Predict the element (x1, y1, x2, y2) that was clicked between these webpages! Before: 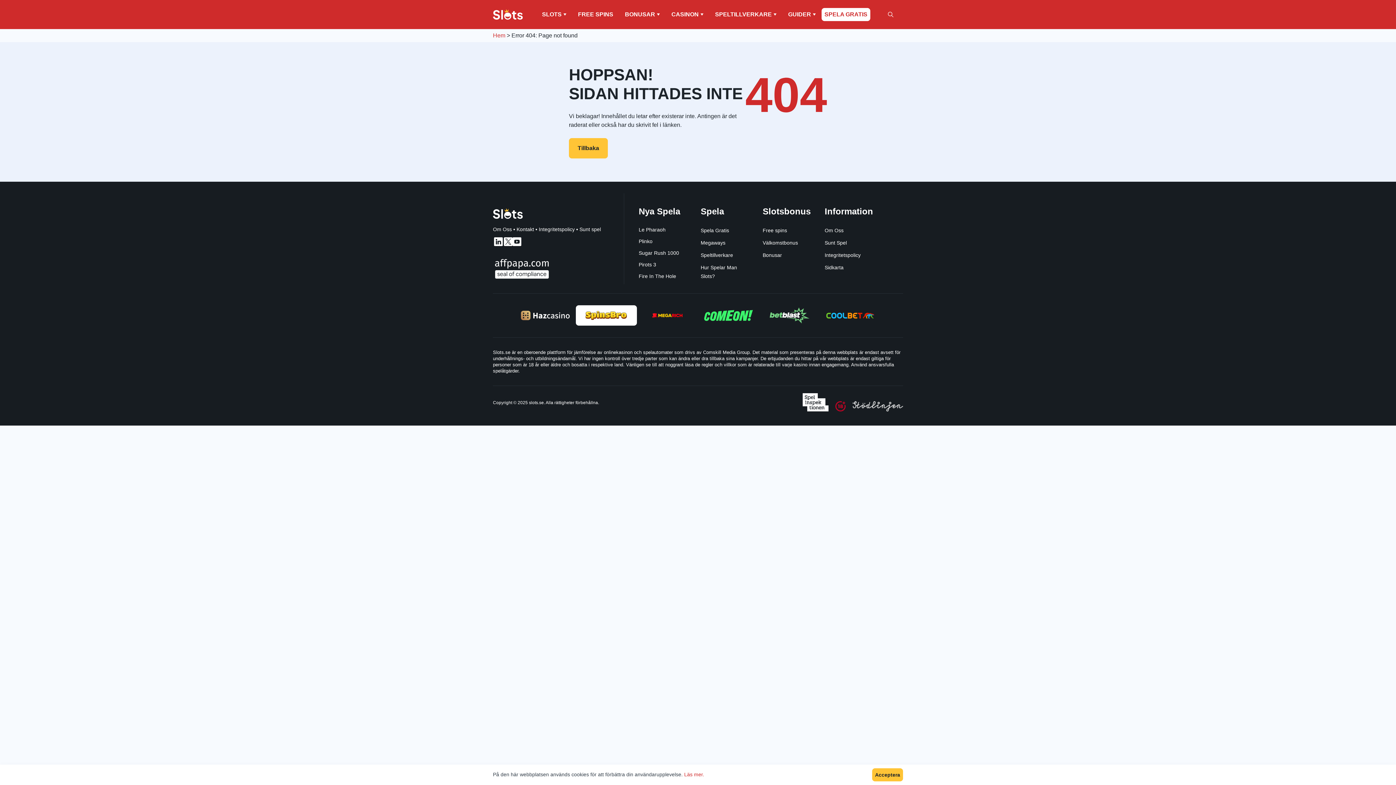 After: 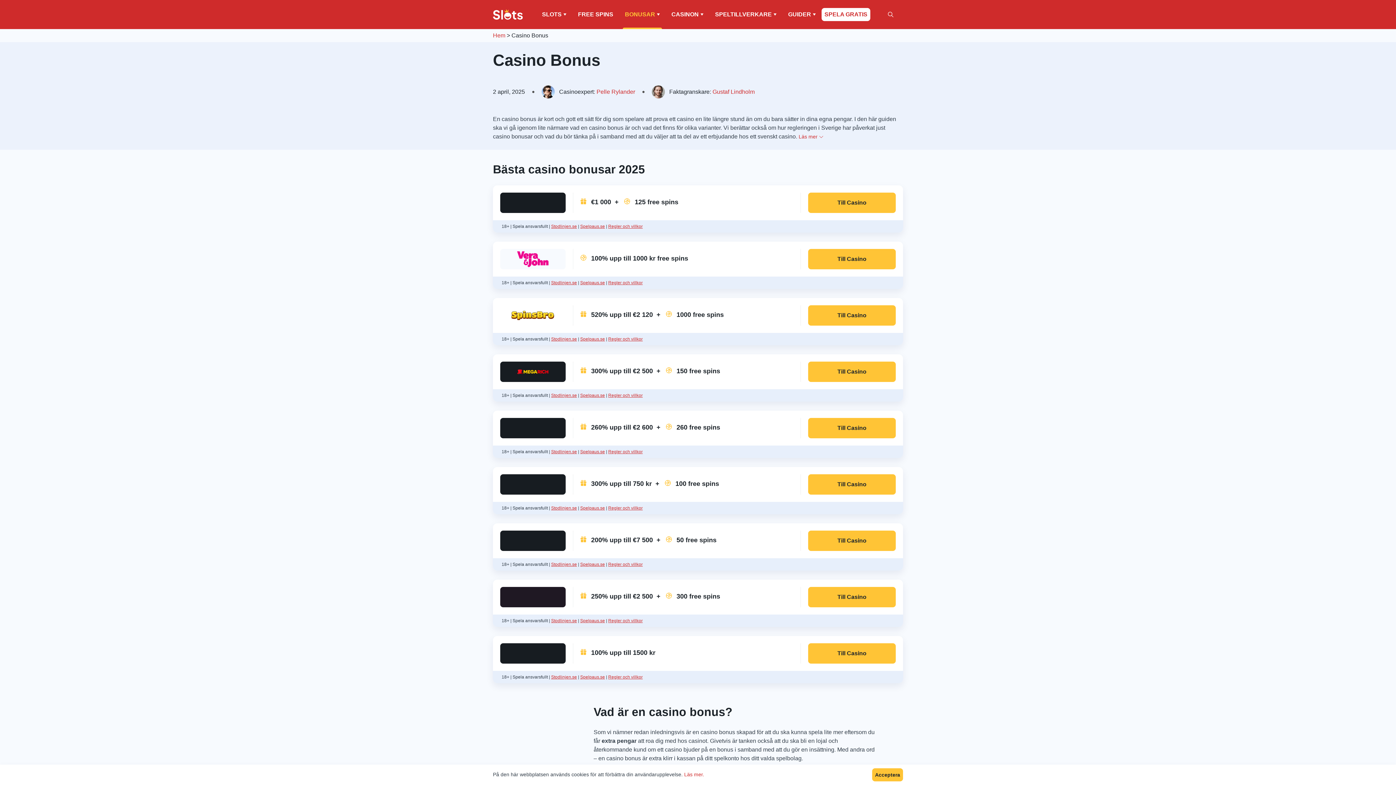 Action: label: Bonusar bbox: (762, 252, 782, 258)